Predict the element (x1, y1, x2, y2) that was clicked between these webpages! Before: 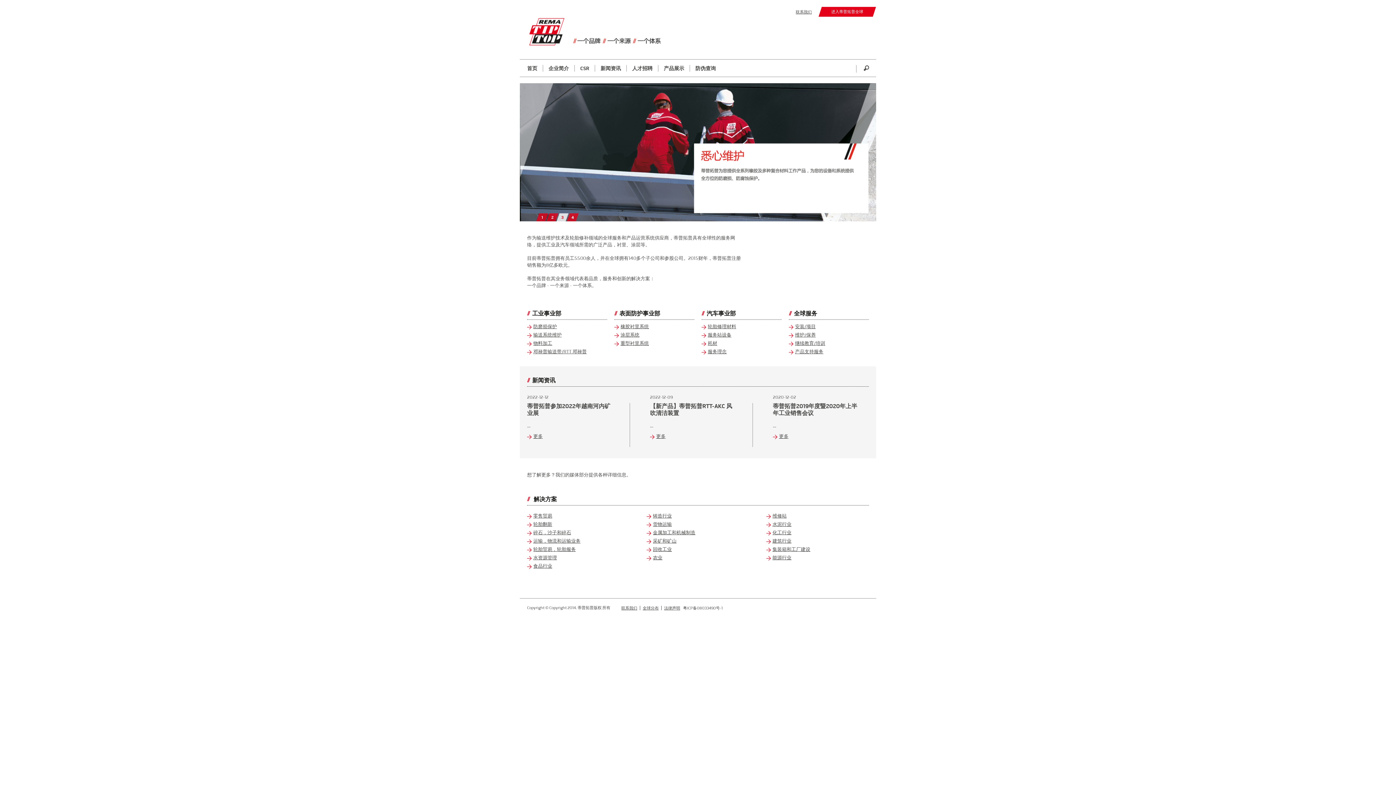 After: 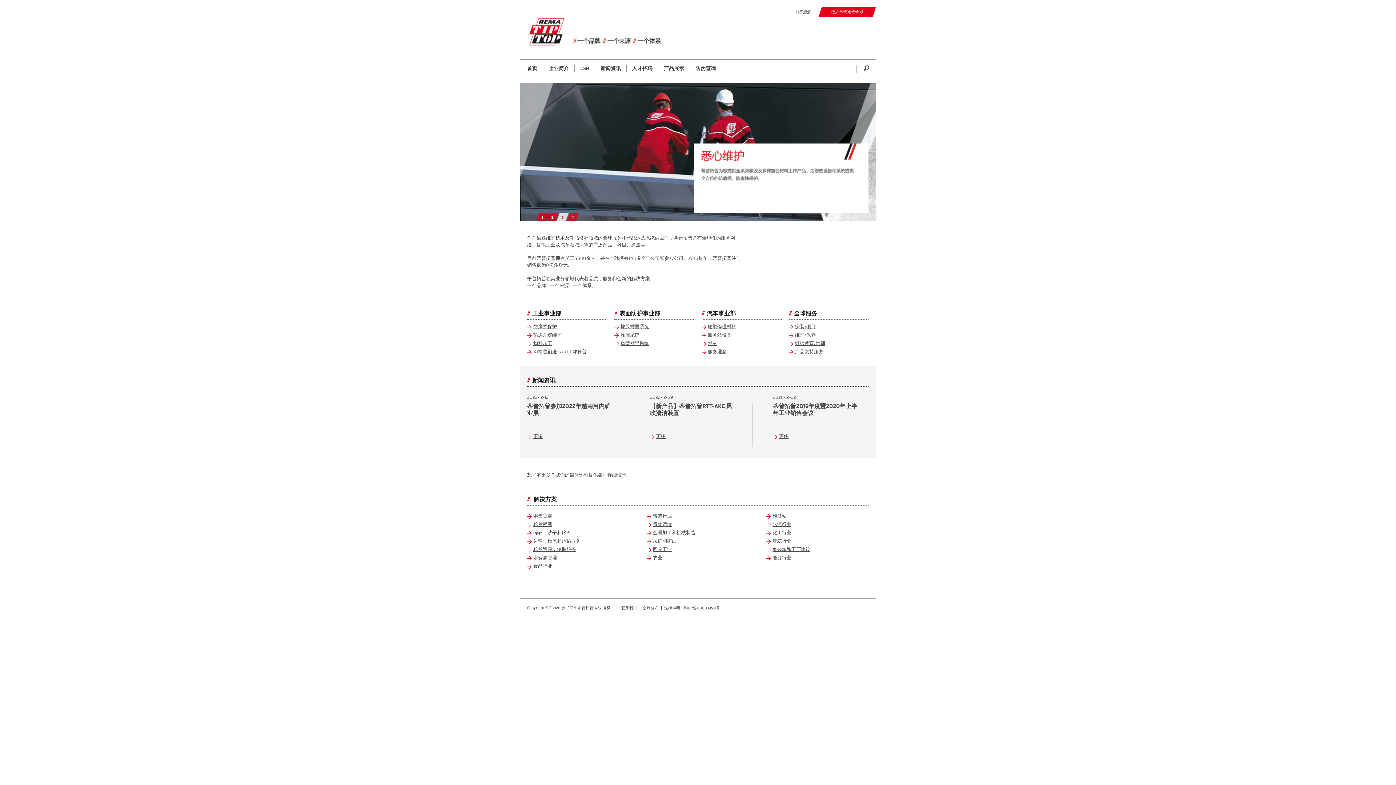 Action: label: 重型衬里系统 bbox: (614, 340, 694, 347)